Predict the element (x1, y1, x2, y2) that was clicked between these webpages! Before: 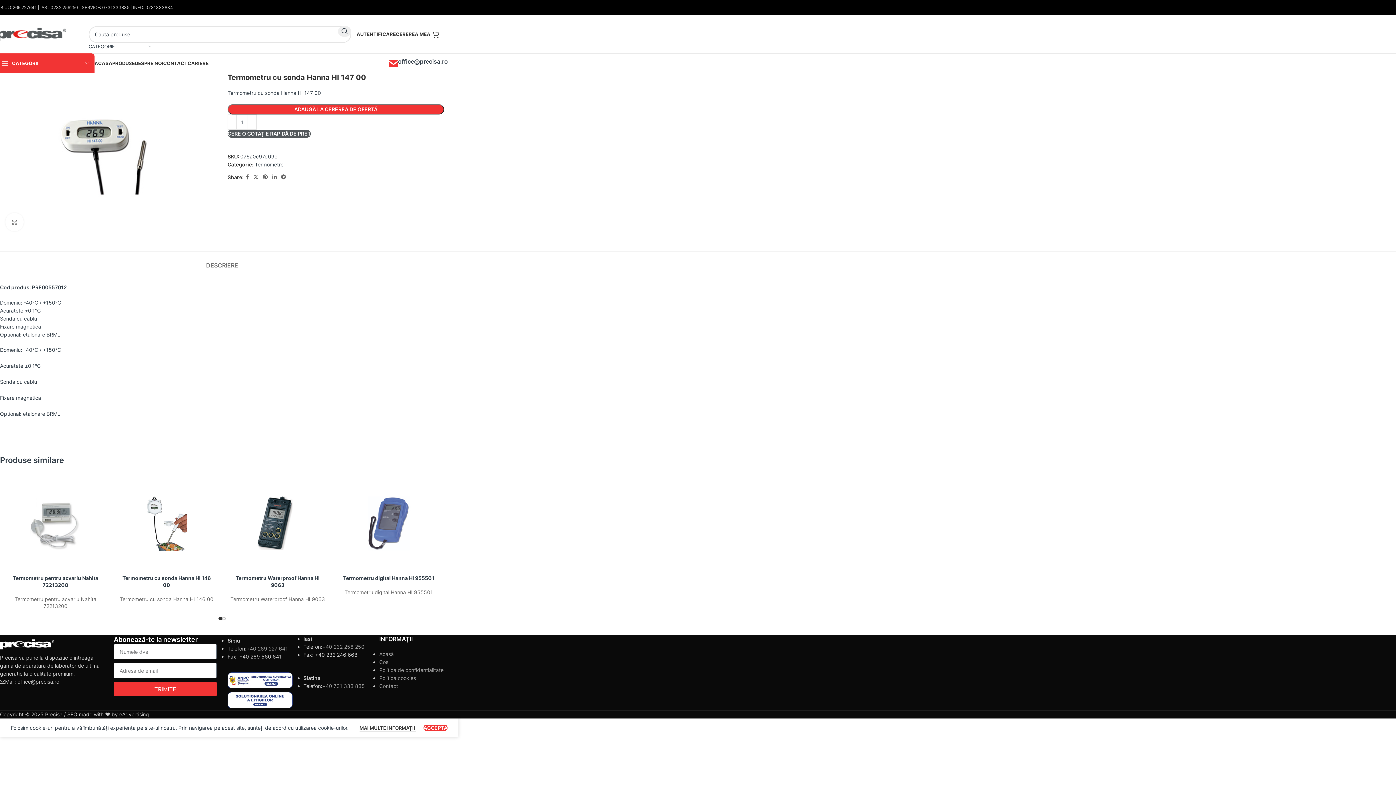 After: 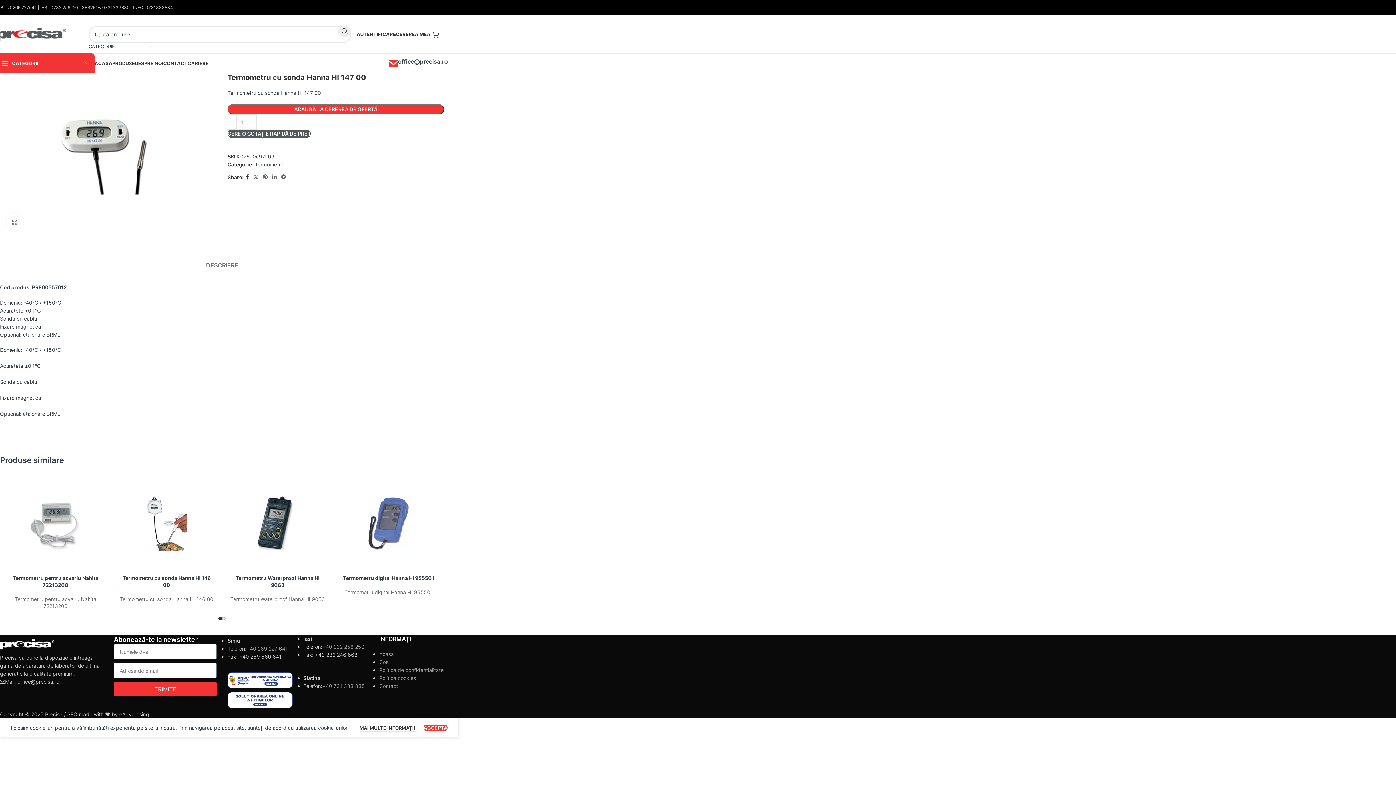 Action: label: Facebook social link bbox: (243, 172, 251, 182)